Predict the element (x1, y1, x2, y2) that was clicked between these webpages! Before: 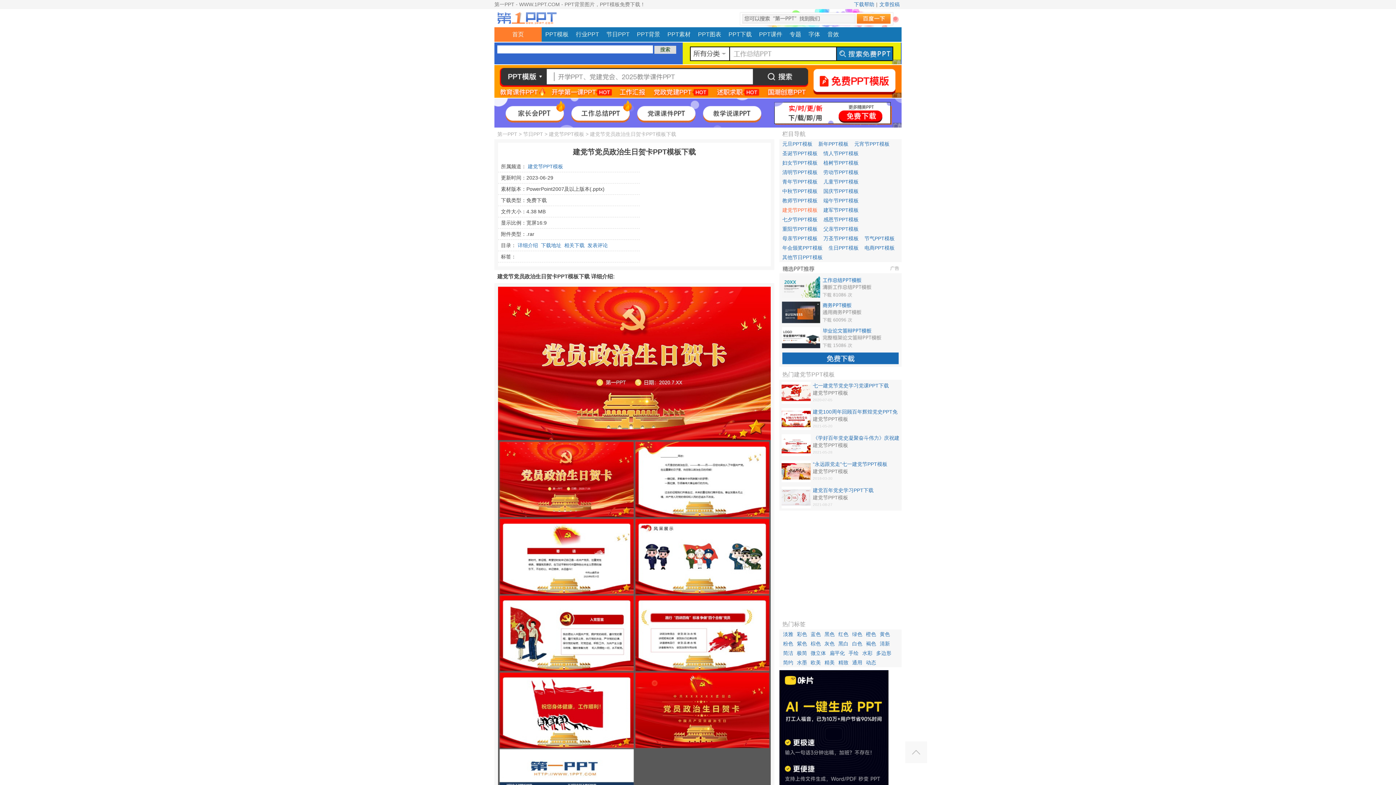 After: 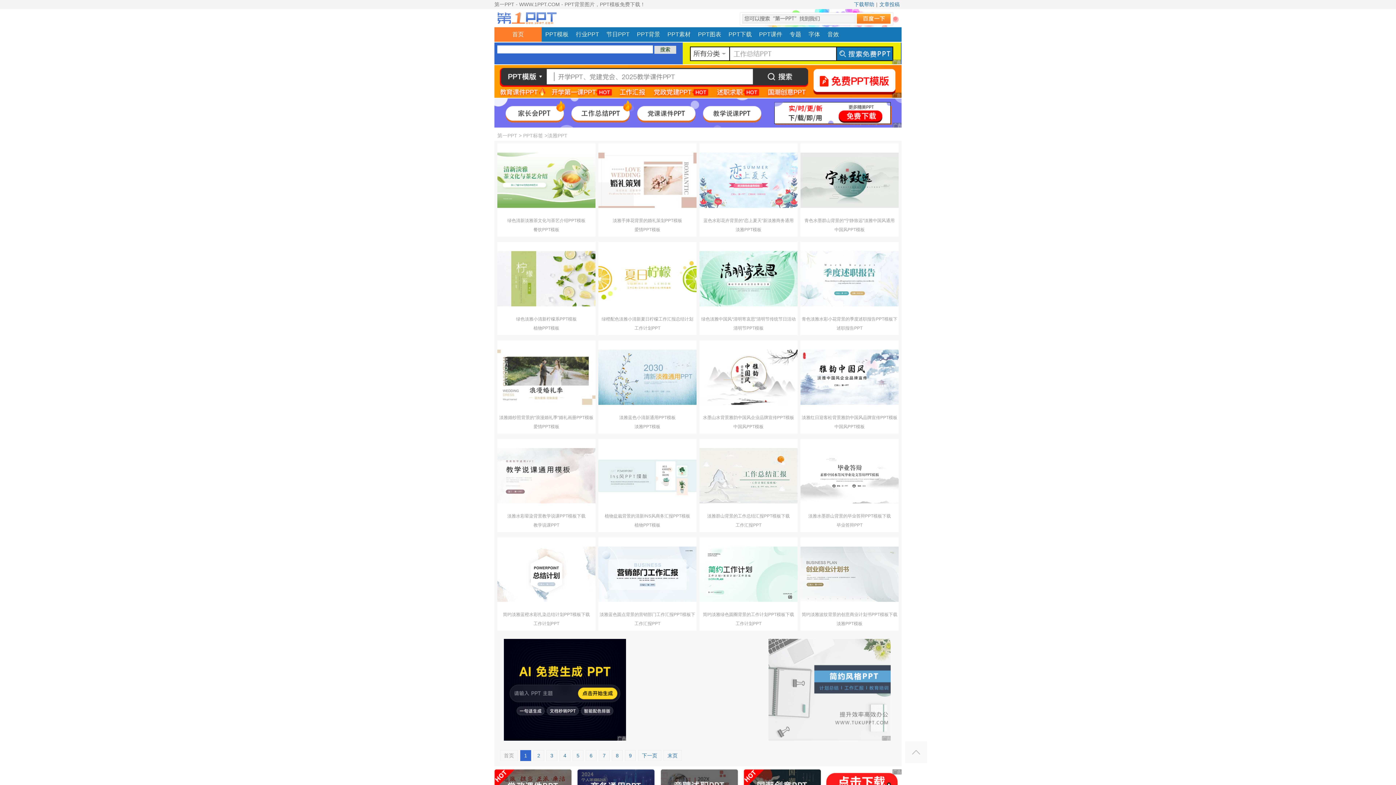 Action: label: 淡雅 bbox: (779, 629, 793, 639)